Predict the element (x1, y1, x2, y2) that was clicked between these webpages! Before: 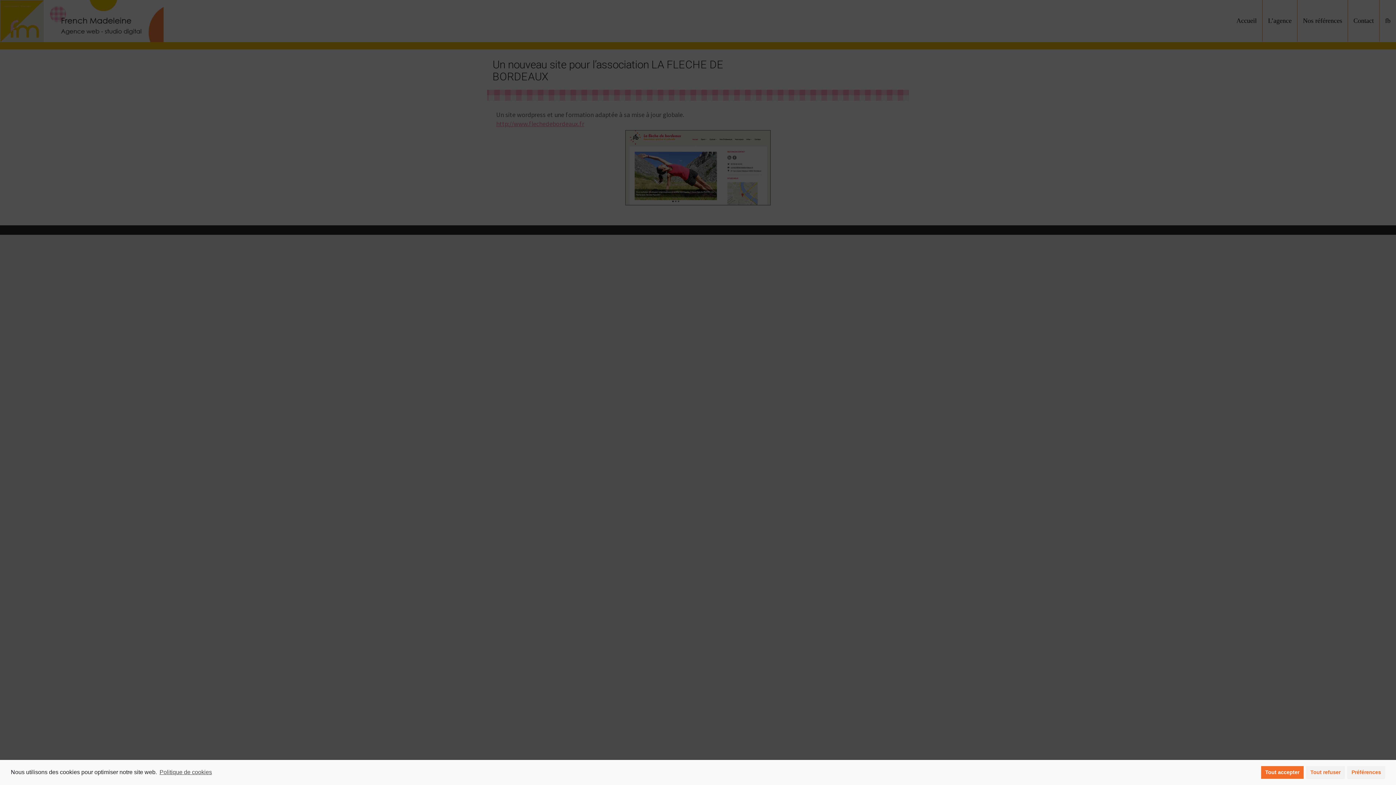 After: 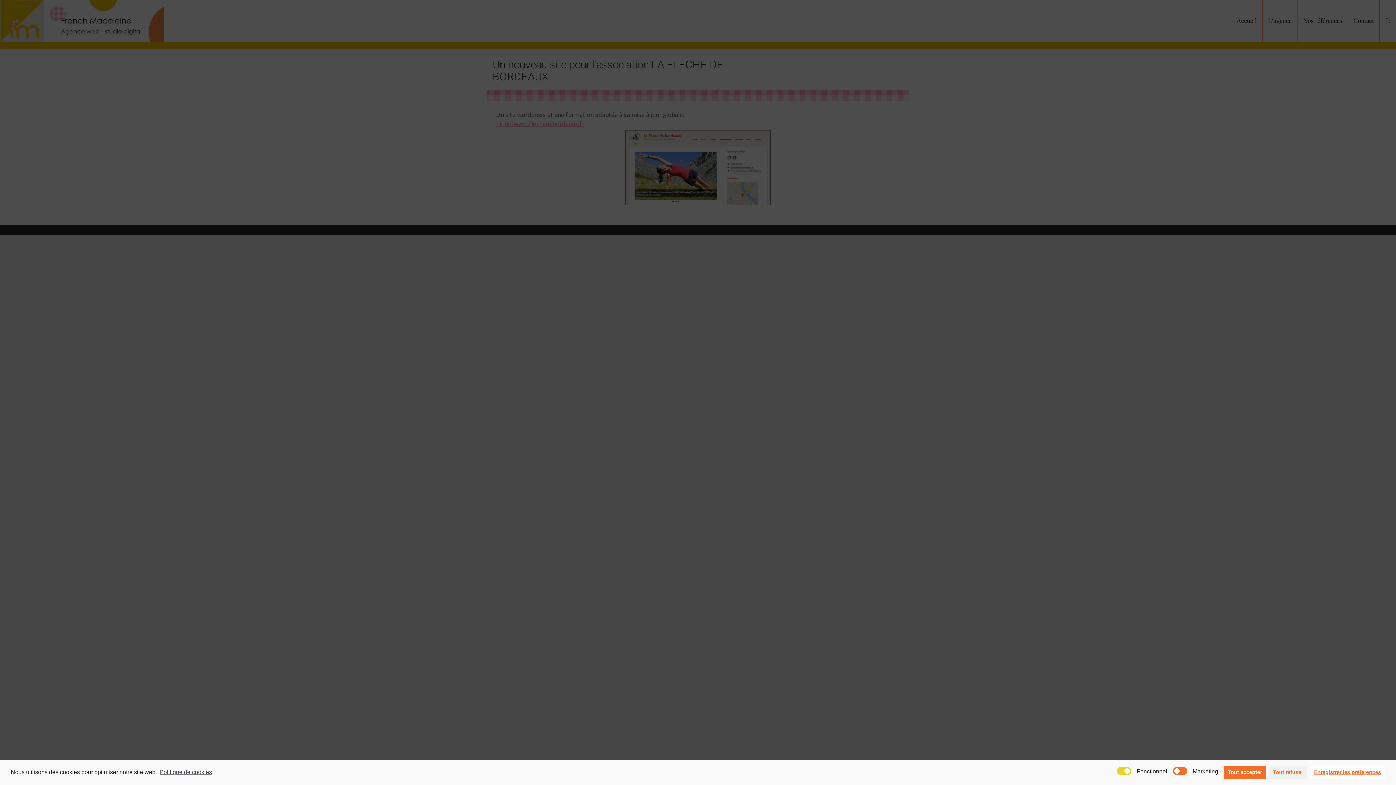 Action: label: Préférences bbox: (1347, 766, 1385, 779)